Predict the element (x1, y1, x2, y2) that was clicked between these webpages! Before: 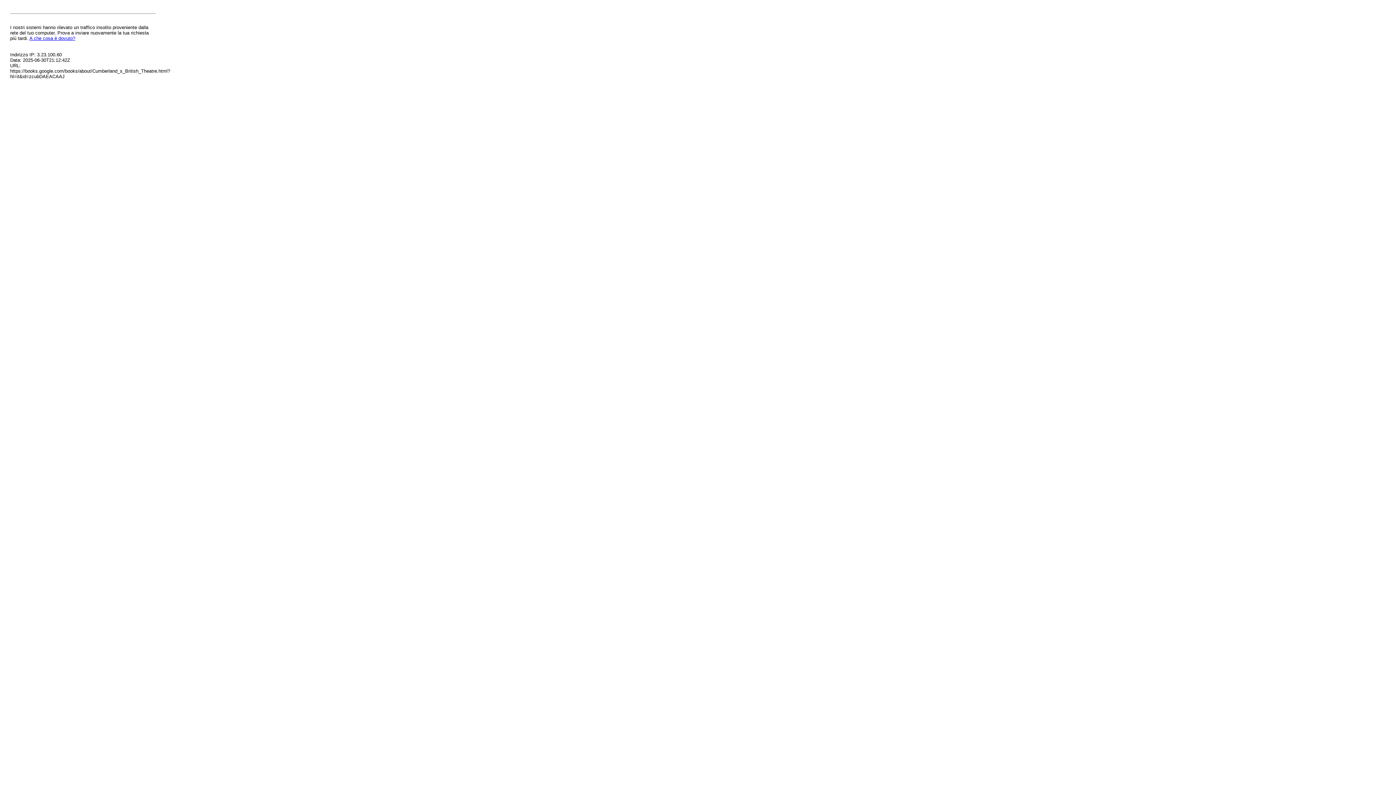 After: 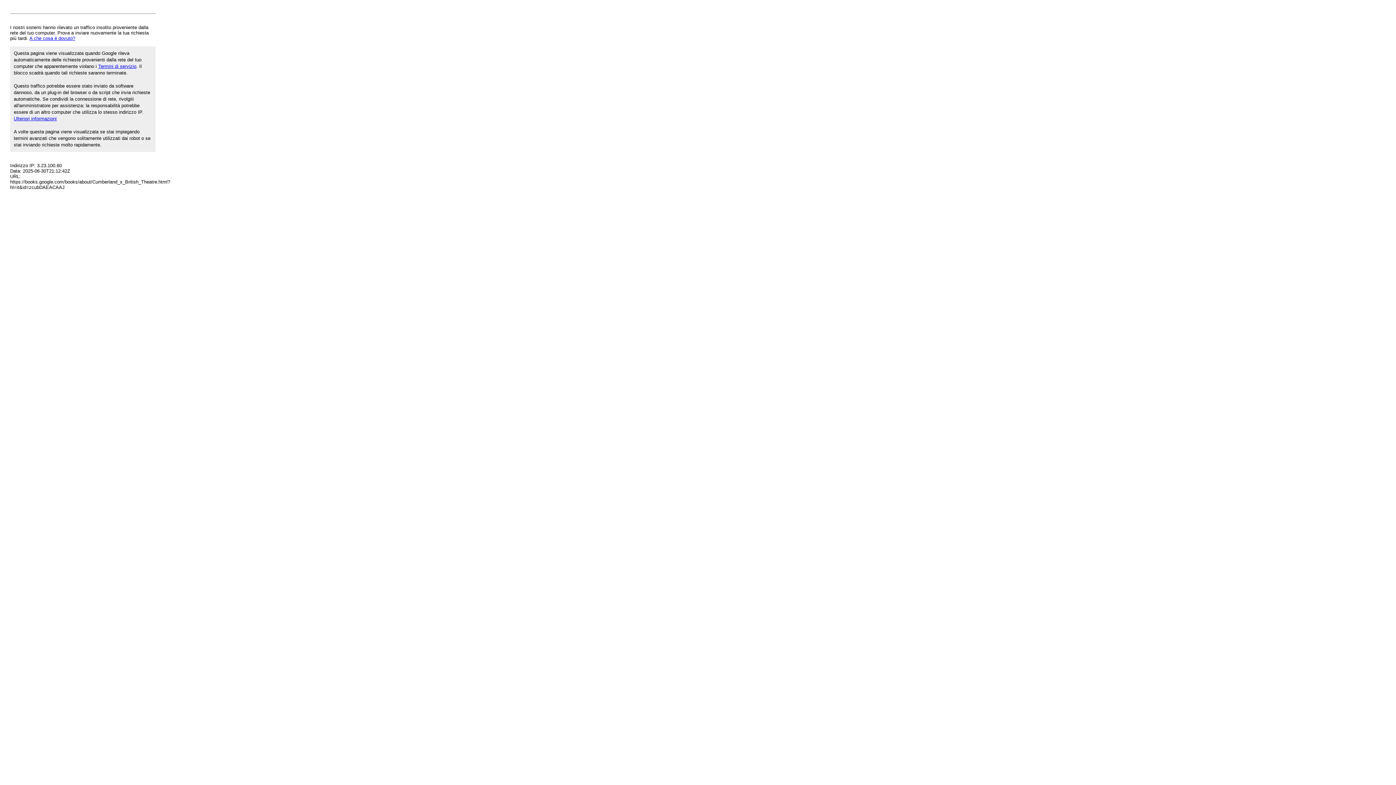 Action: bbox: (29, 35, 75, 41) label: A che cosa è dovuto?